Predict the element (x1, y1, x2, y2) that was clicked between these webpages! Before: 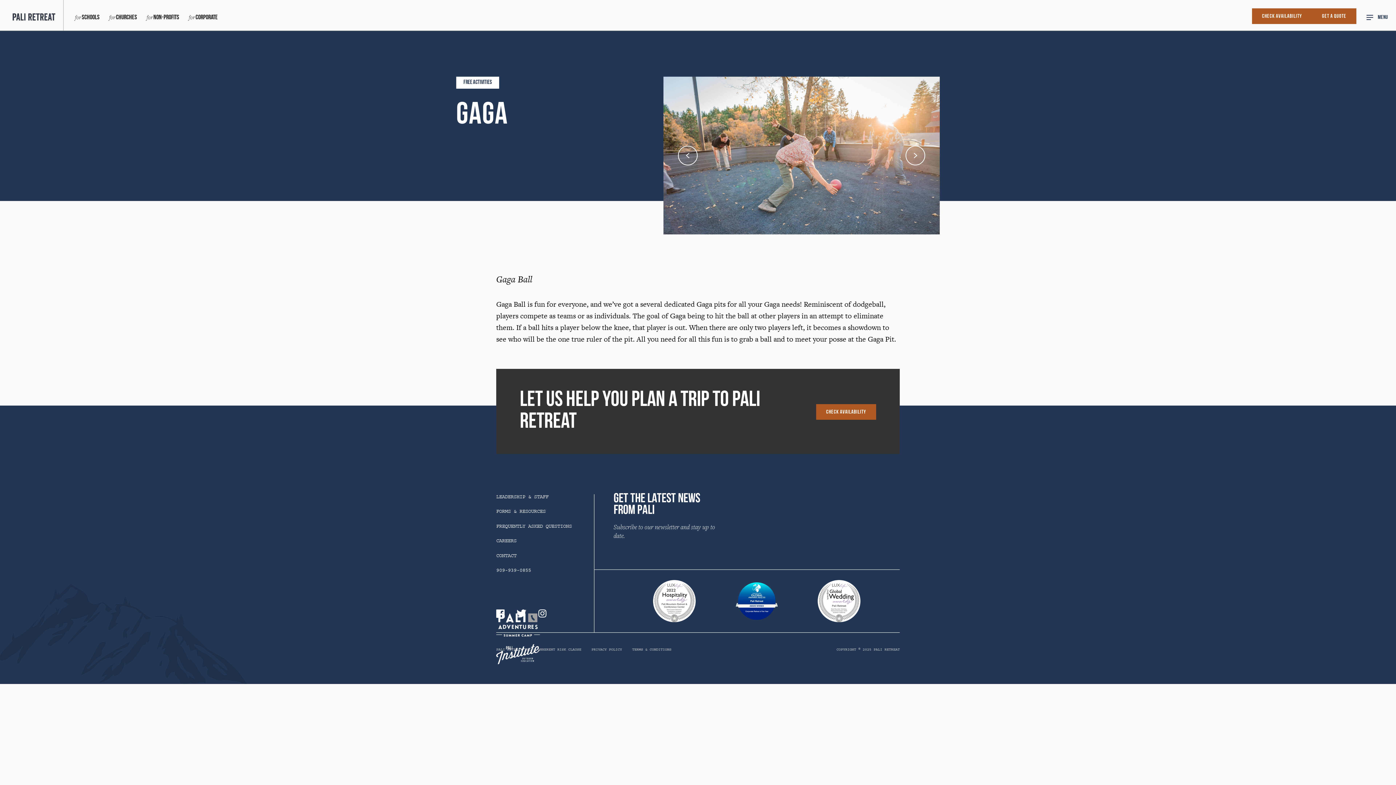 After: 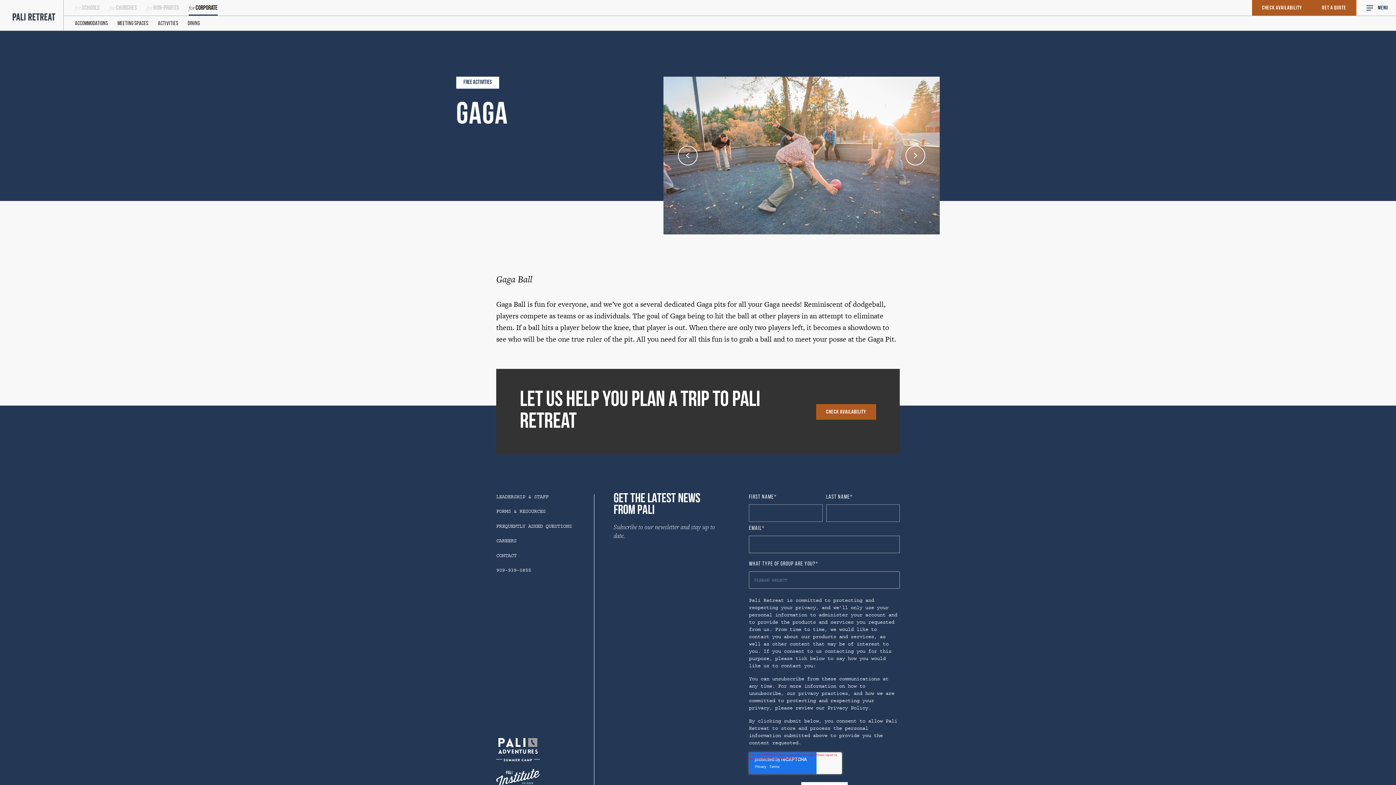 Action: label: Corporate bbox: (188, 11, 217, 22)